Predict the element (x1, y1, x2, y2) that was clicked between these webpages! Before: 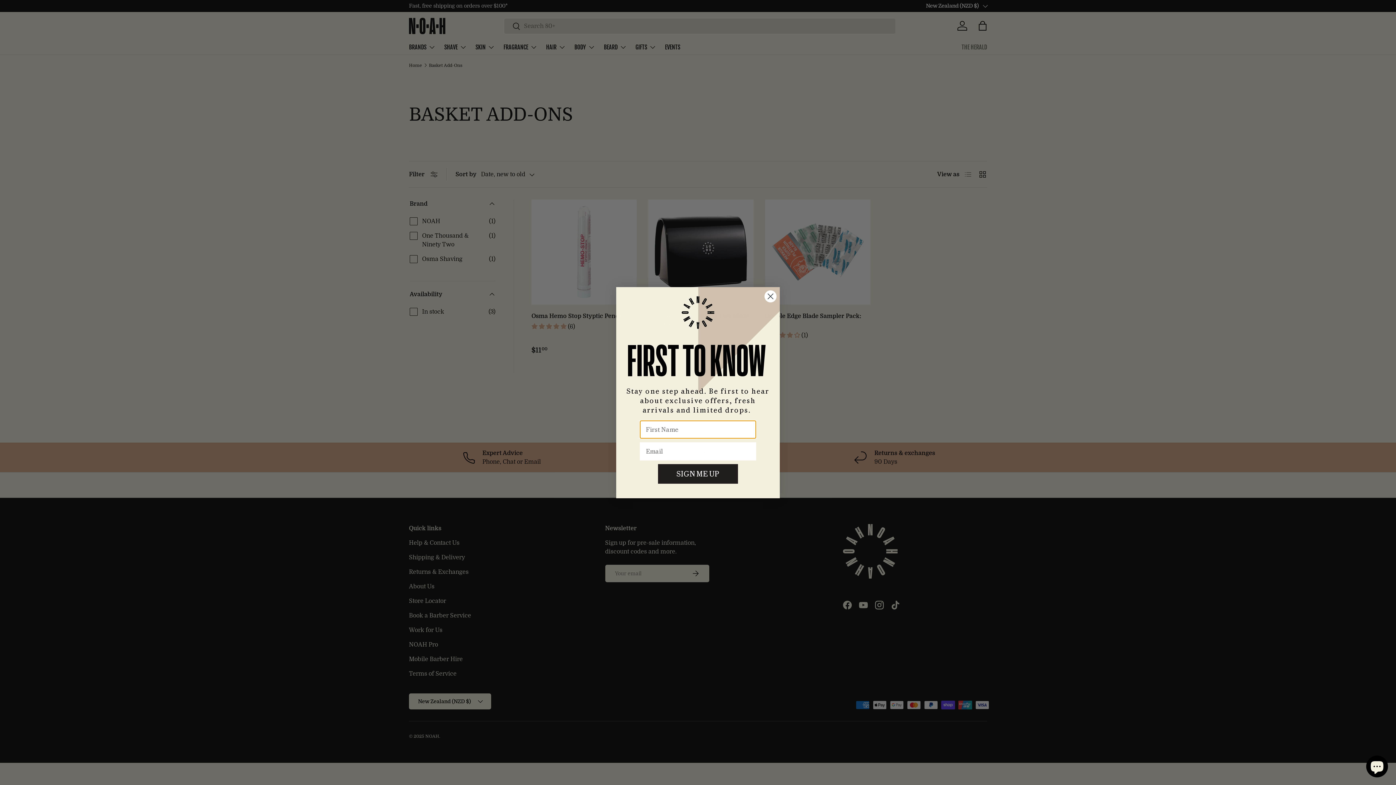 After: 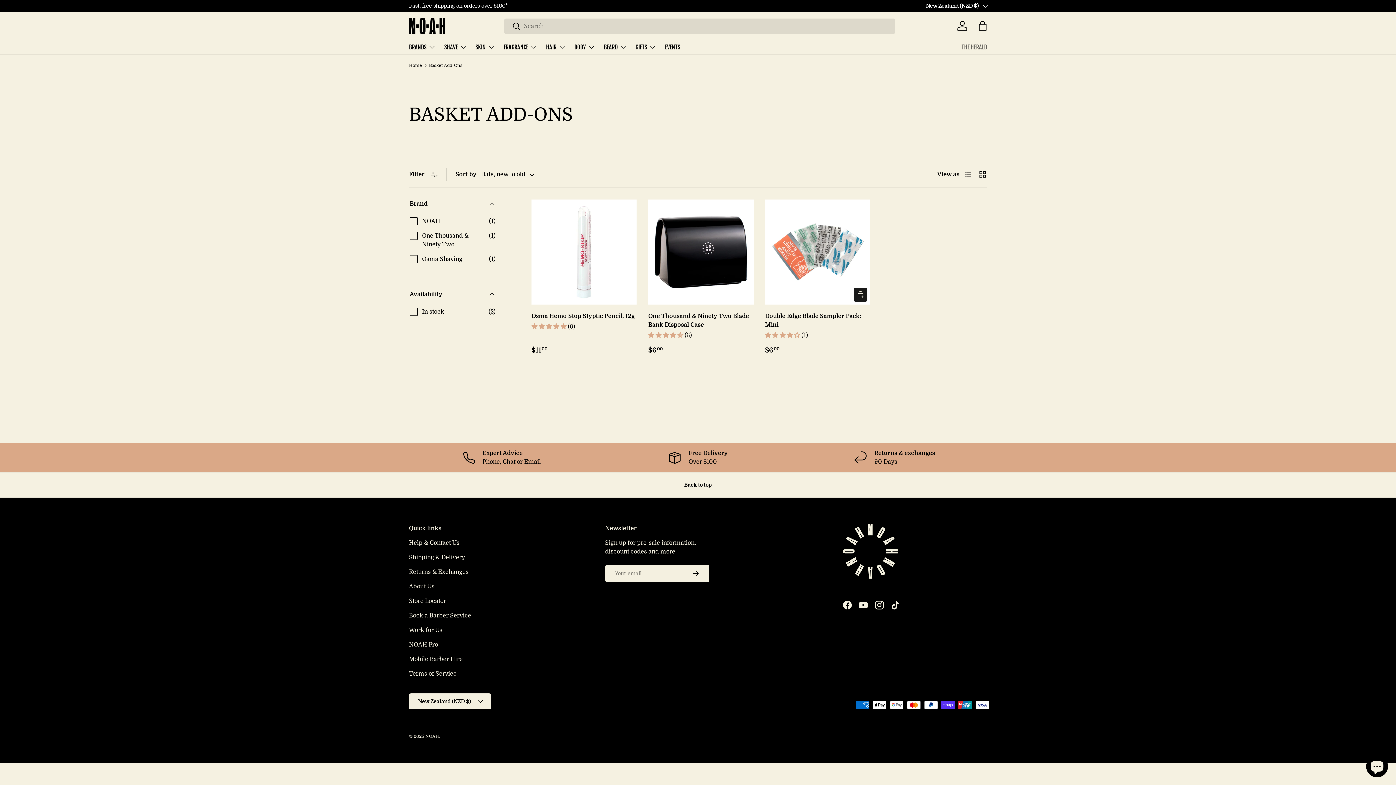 Action: bbox: (764, 290, 777, 302) label: Close dialog